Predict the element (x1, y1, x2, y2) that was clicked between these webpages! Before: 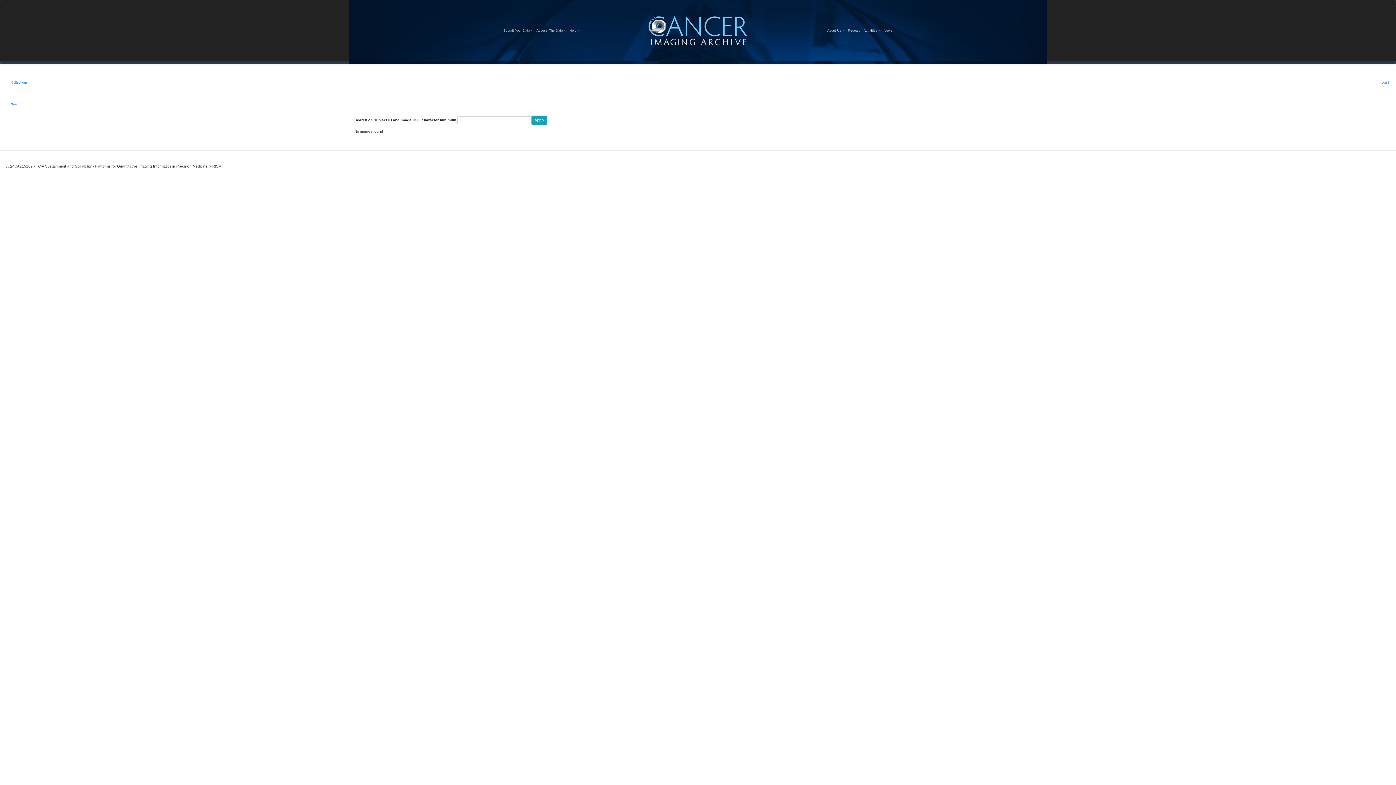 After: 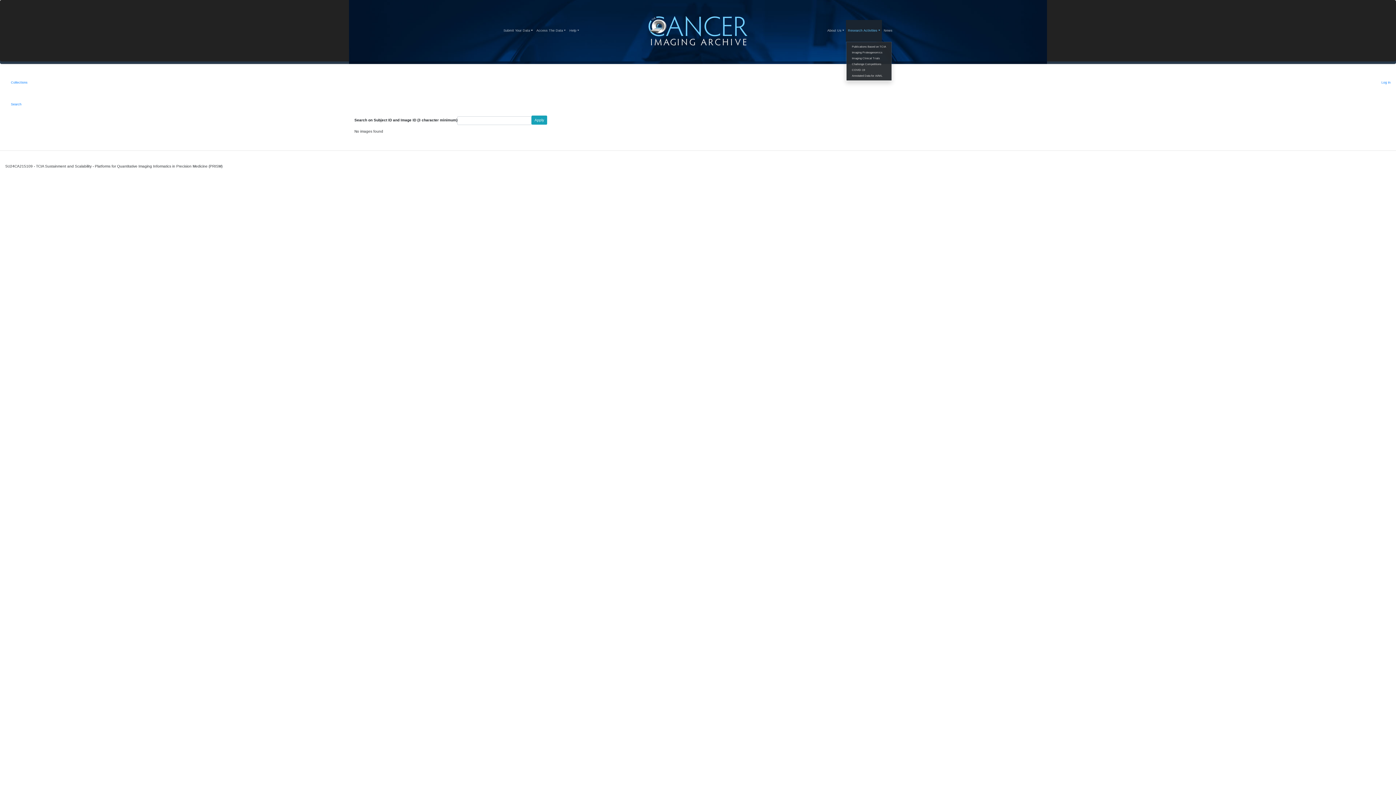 Action: bbox: (846, 19, 882, 41) label: Research Activities
(current)